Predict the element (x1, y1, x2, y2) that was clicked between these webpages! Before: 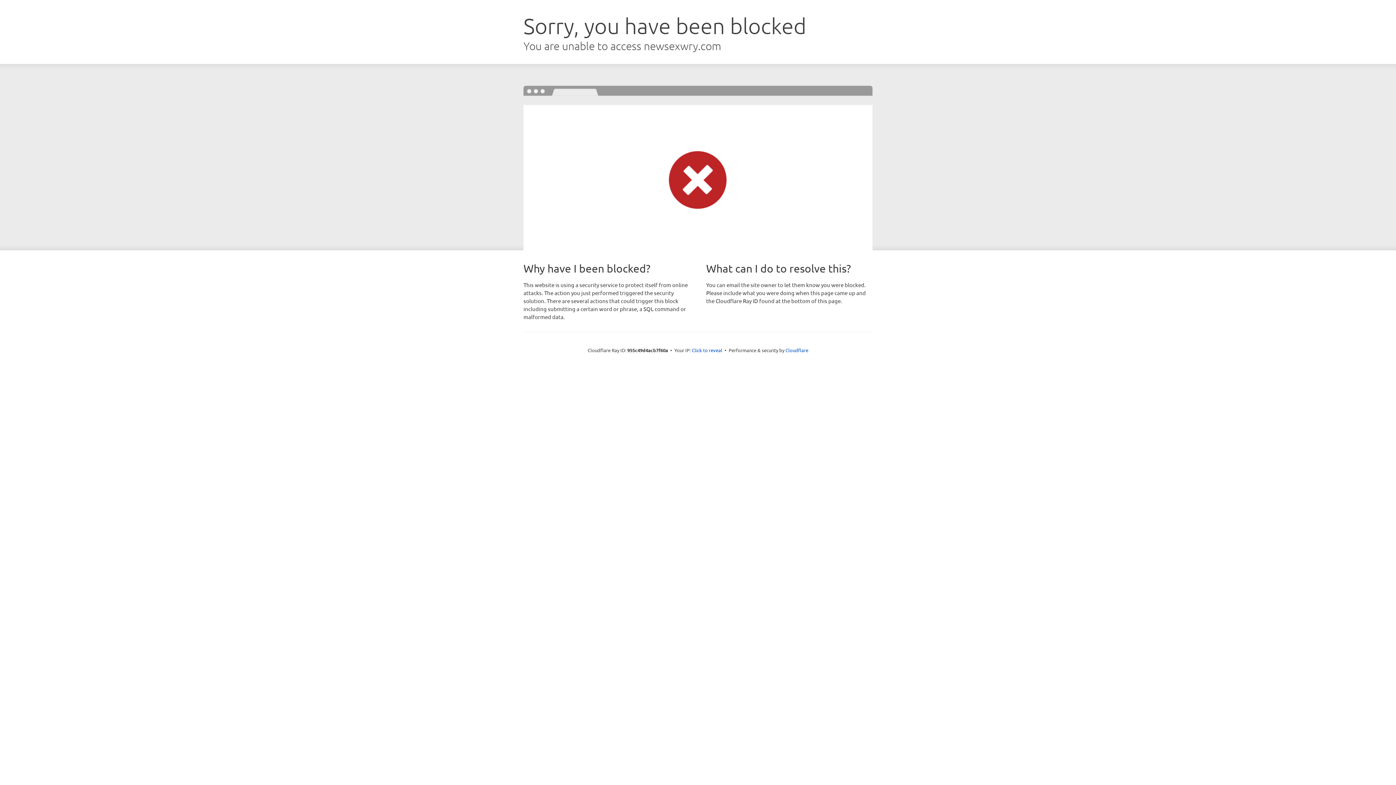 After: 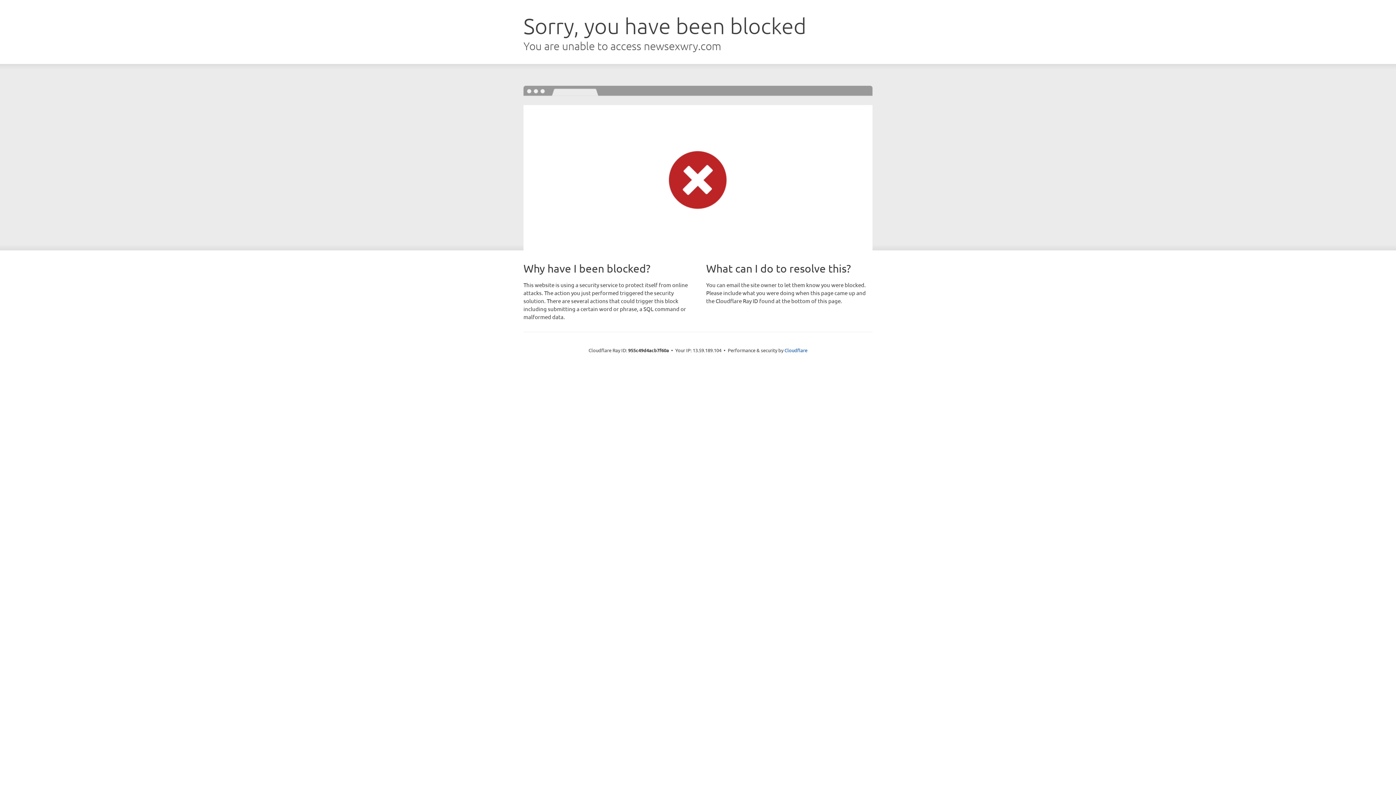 Action: label: Click to reveal bbox: (692, 346, 722, 353)